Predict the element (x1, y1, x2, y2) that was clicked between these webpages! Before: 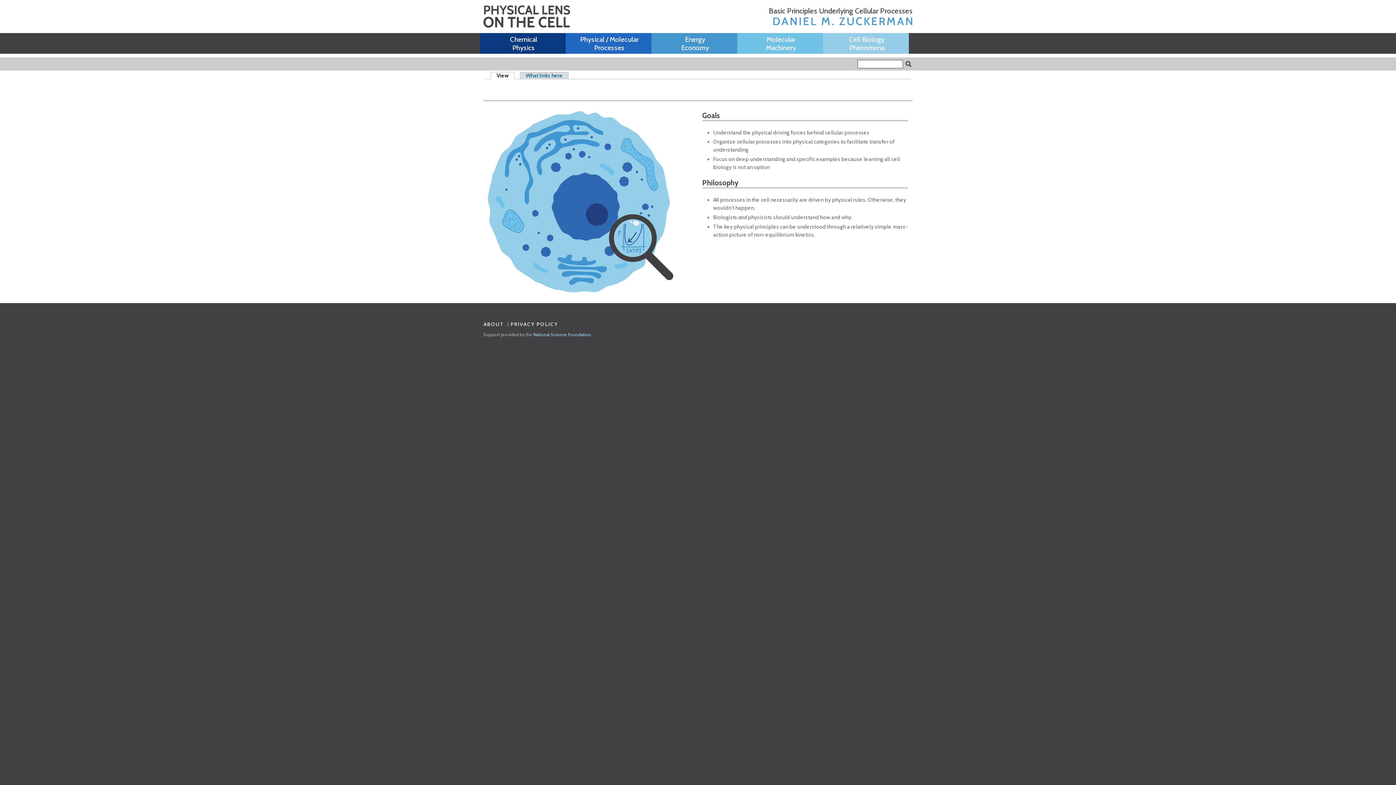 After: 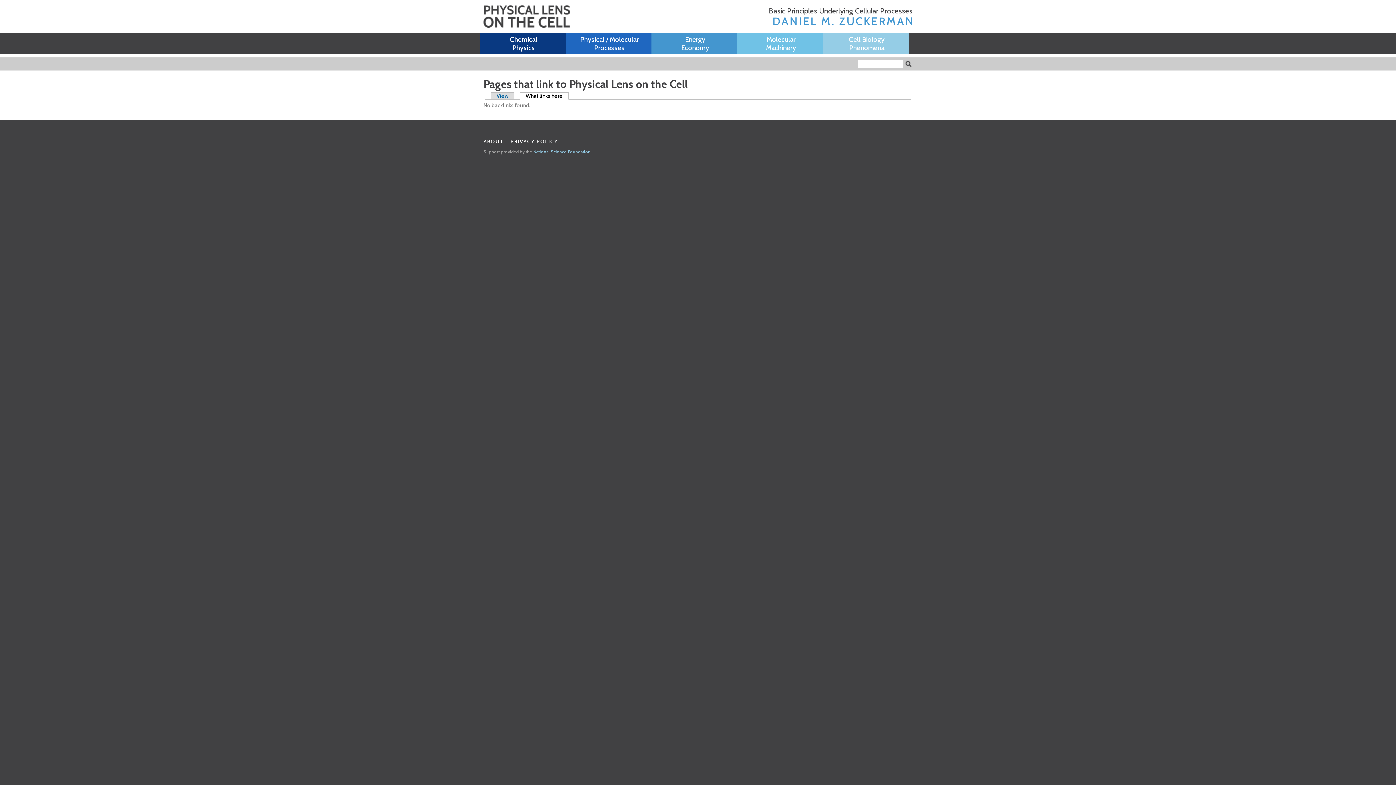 Action: bbox: (520, 71, 568, 78) label: What links here